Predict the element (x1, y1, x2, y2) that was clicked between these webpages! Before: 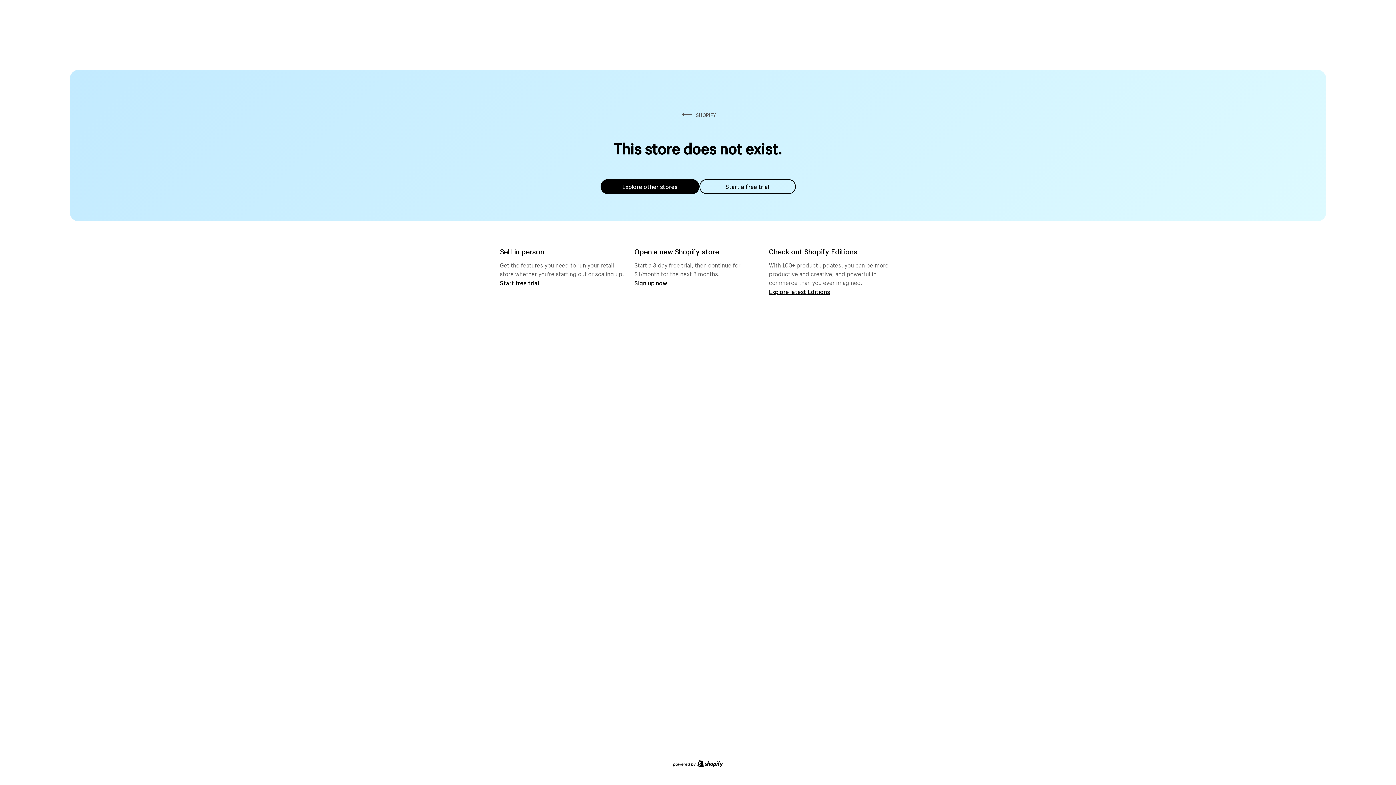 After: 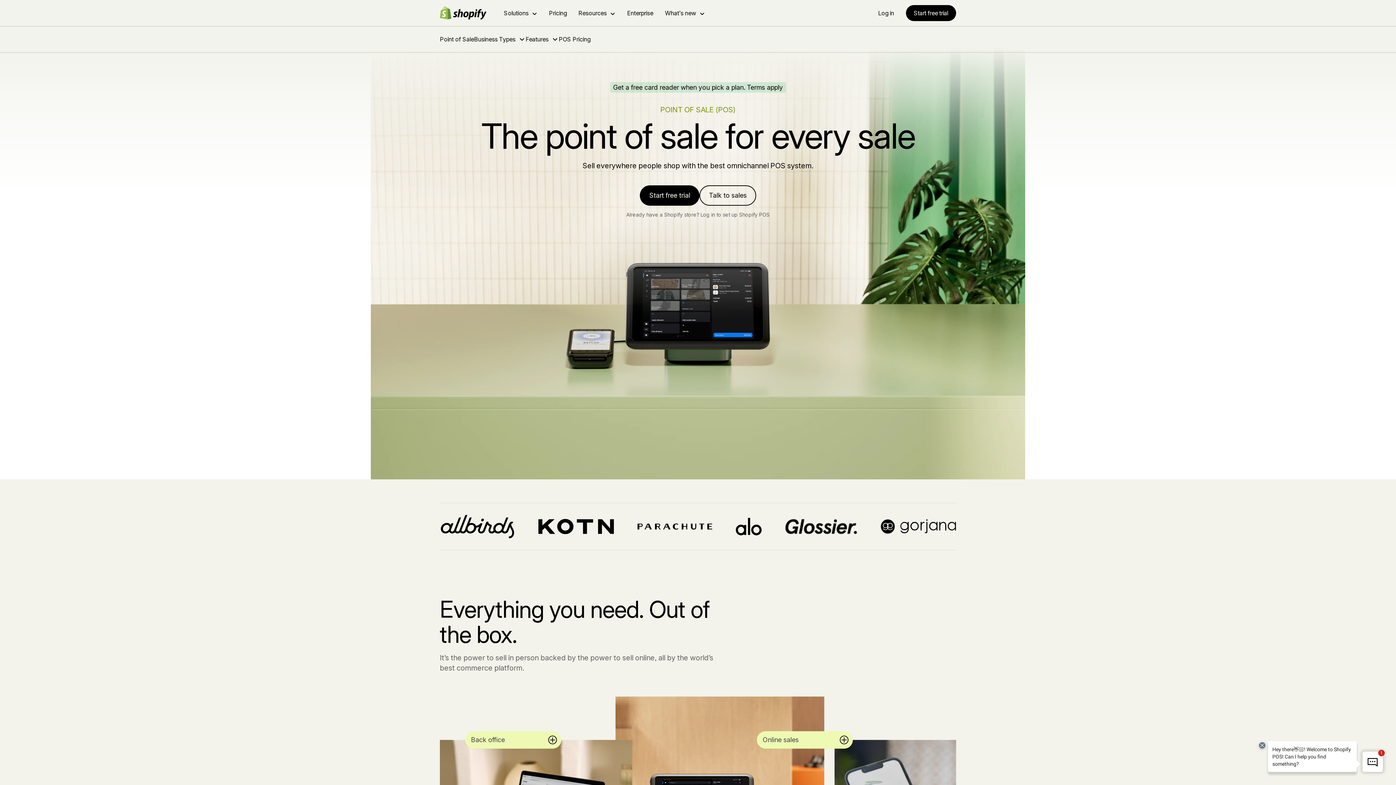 Action: label: Start free trial bbox: (500, 279, 539, 286)